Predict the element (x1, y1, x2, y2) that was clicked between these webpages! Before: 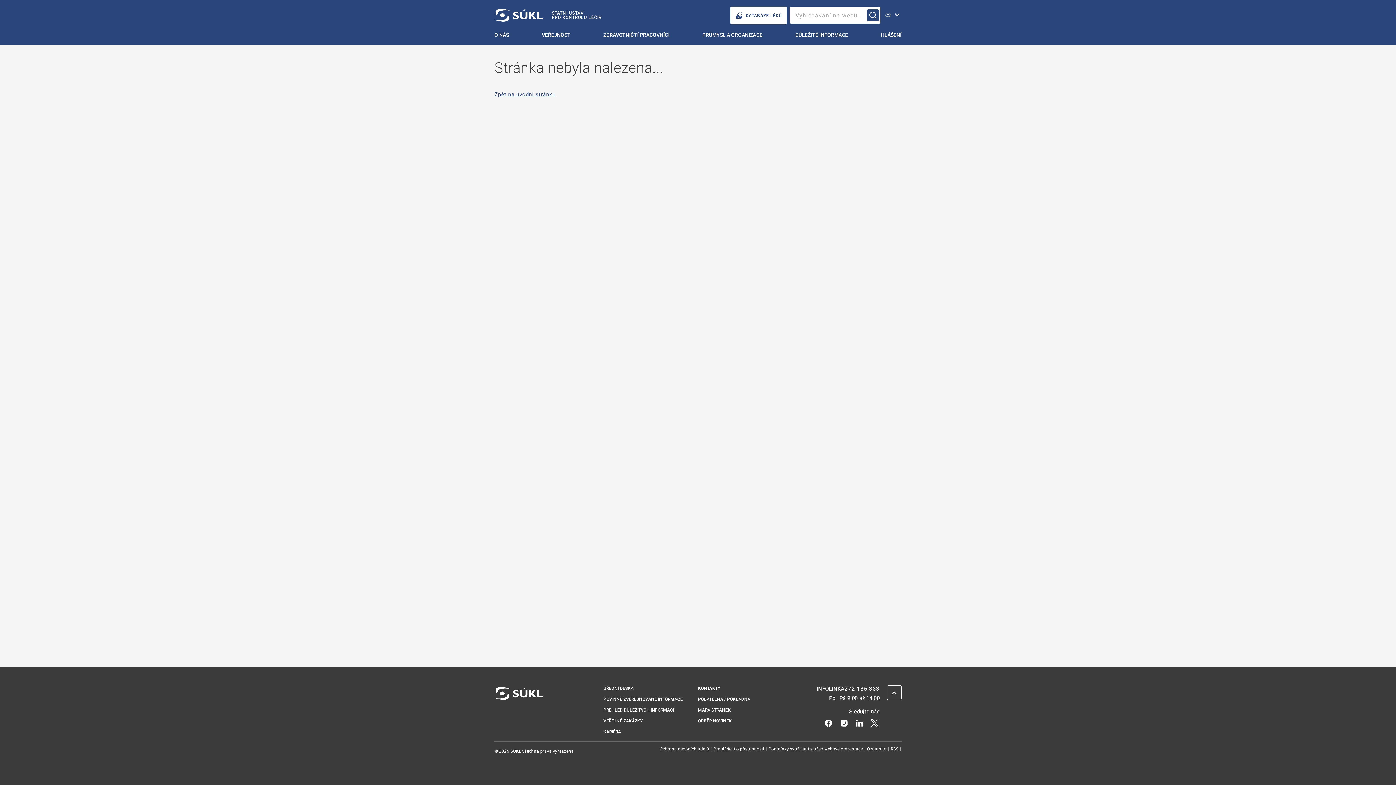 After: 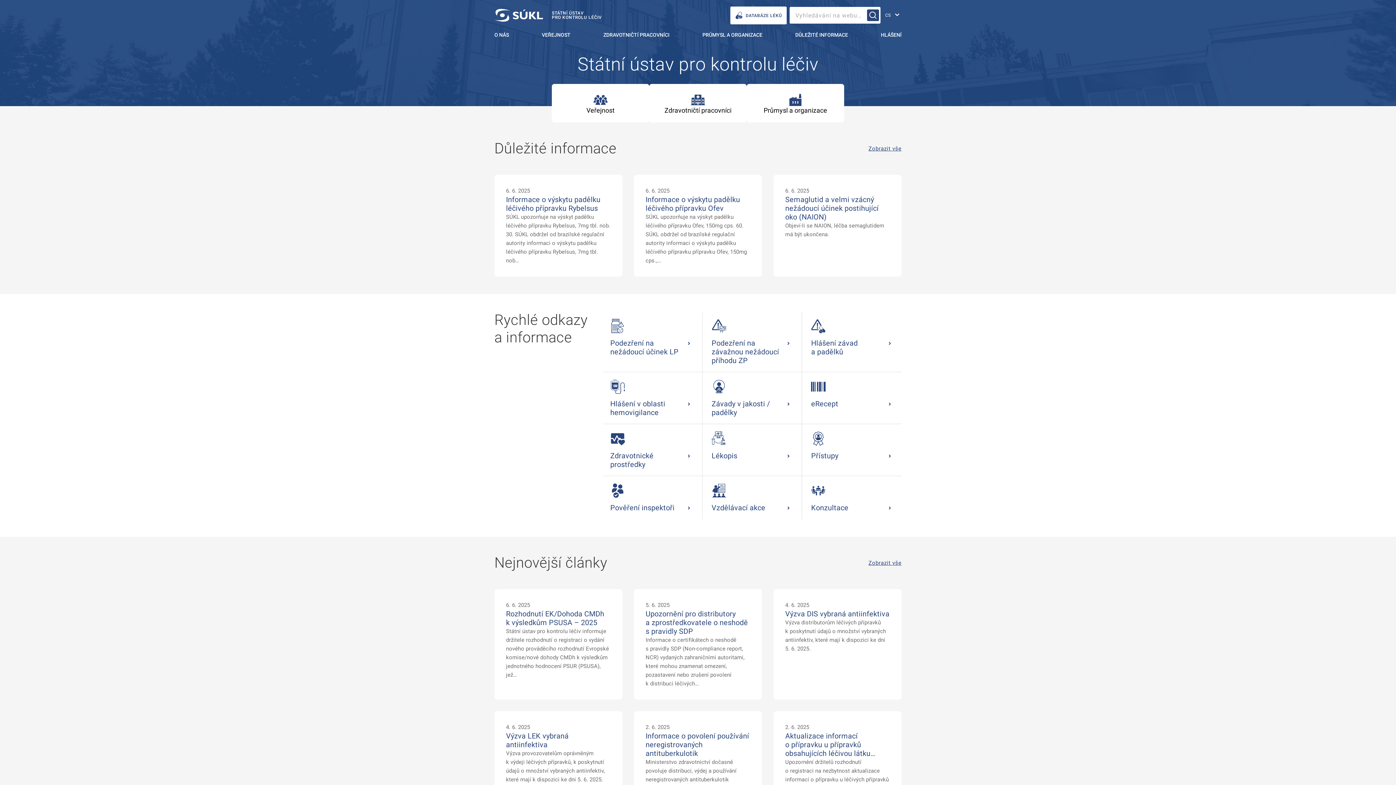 Action: bbox: (494, 0, 602, 30) label: SÚKL